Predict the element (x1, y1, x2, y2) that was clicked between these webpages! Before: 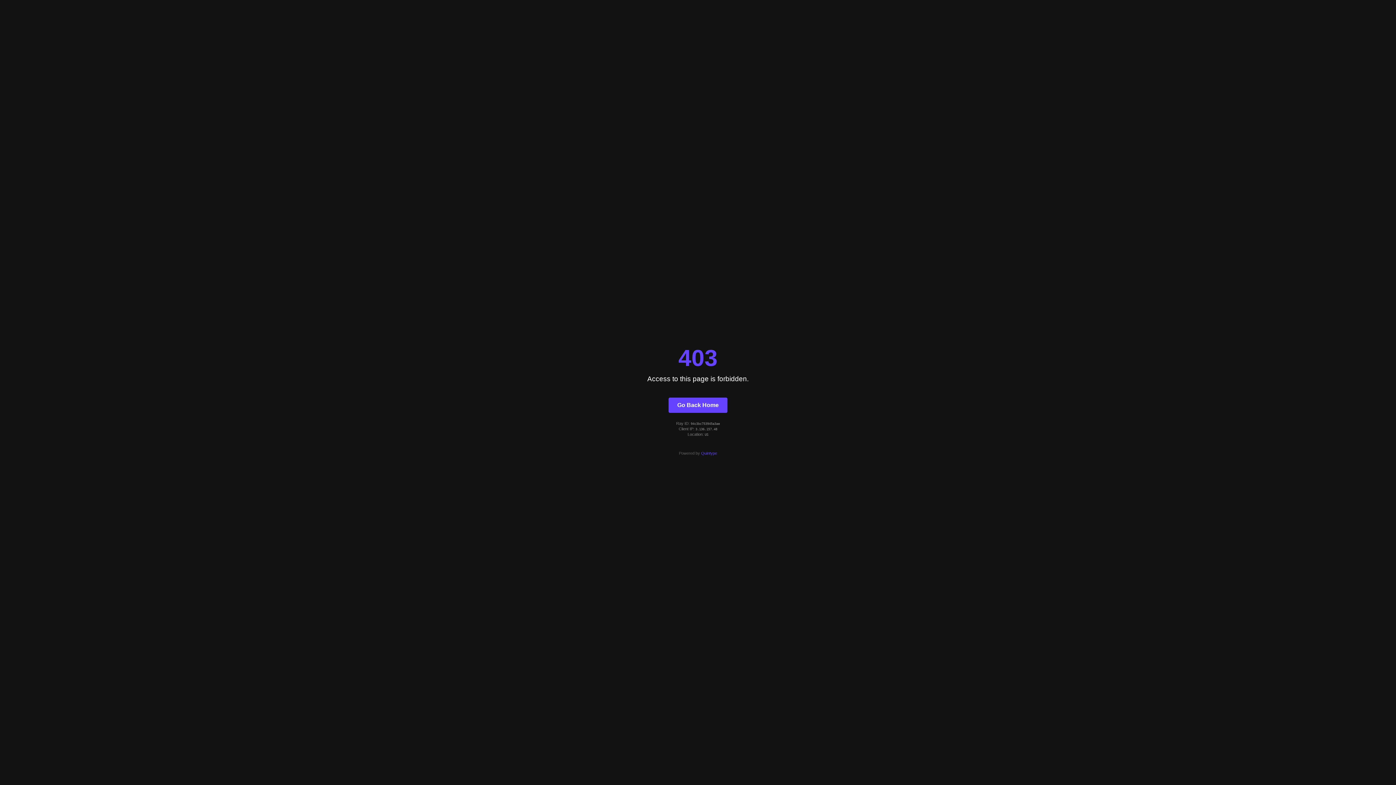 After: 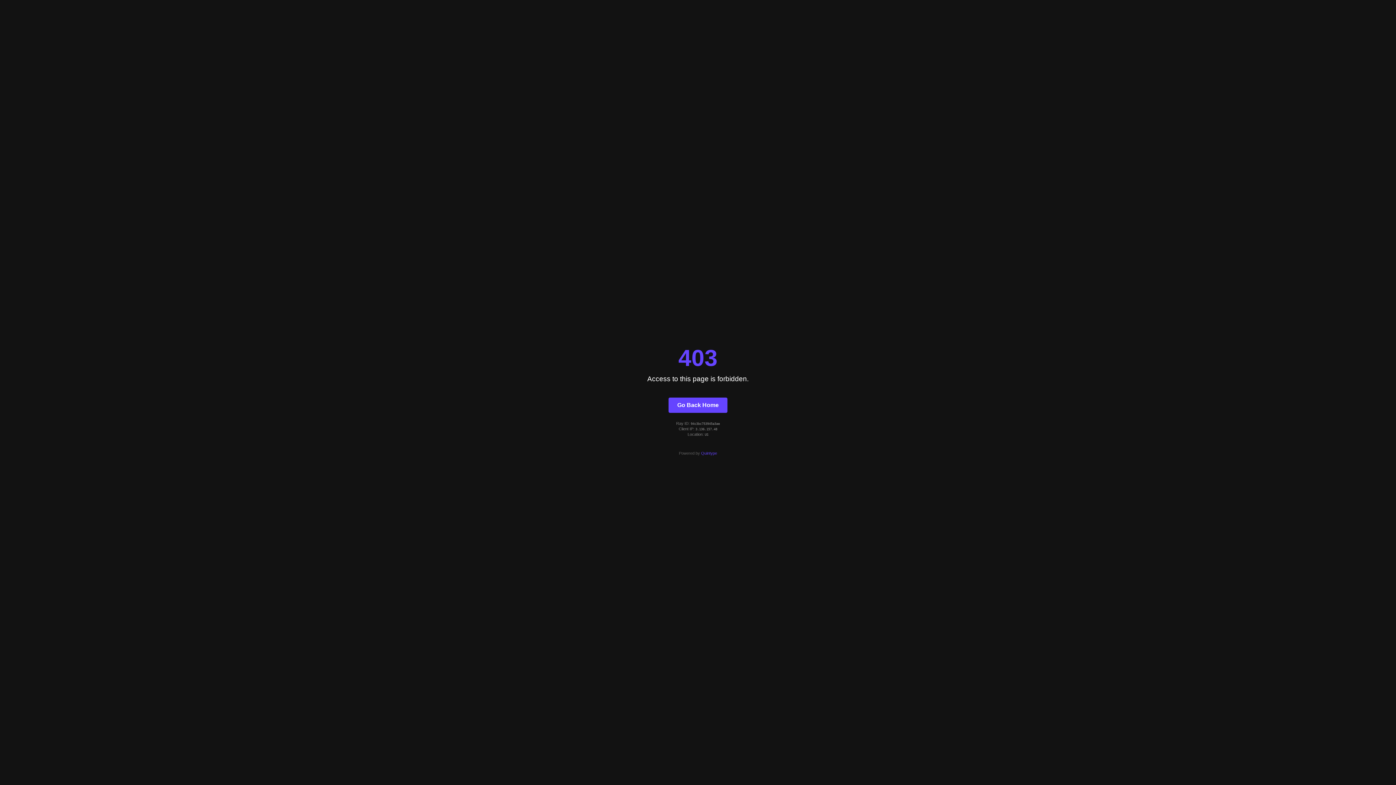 Action: label: Quintype bbox: (701, 451, 717, 455)